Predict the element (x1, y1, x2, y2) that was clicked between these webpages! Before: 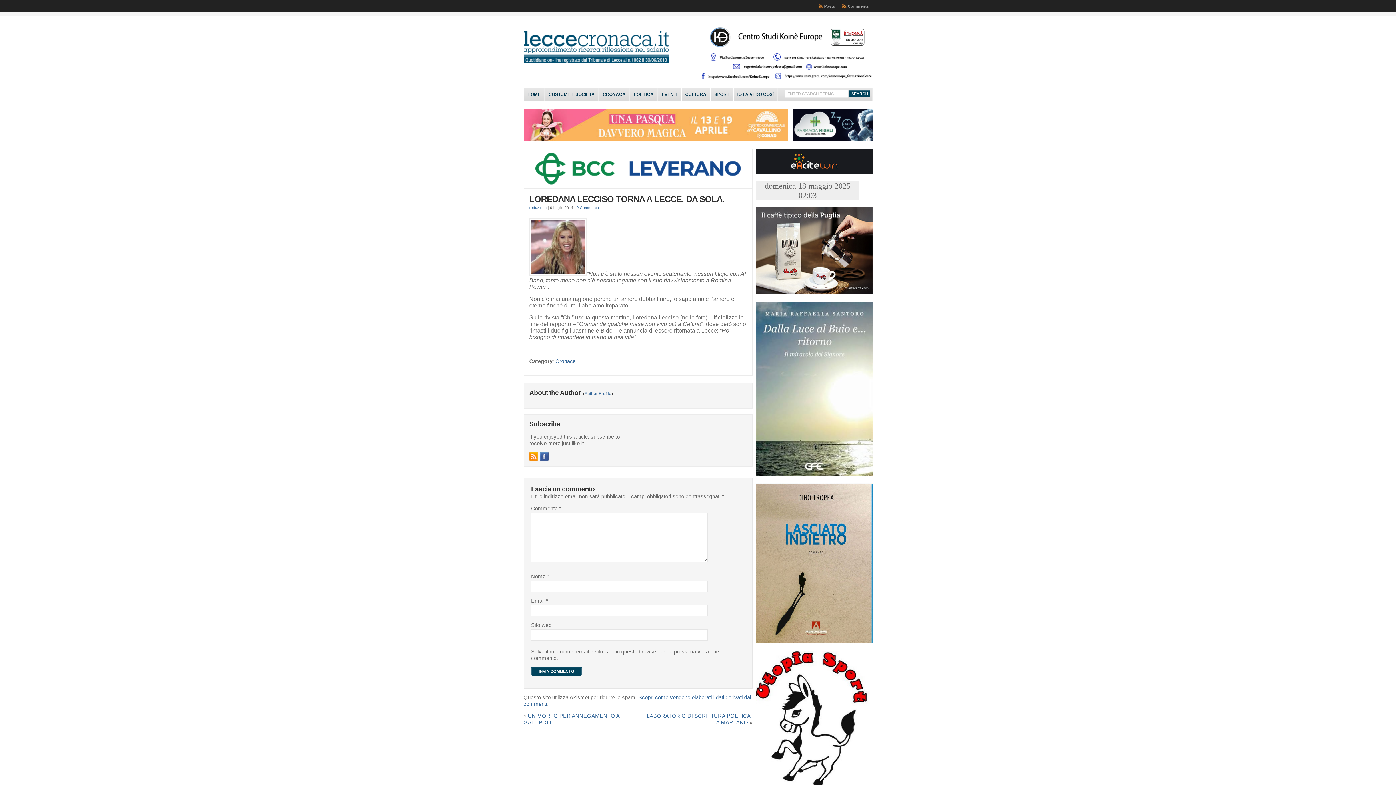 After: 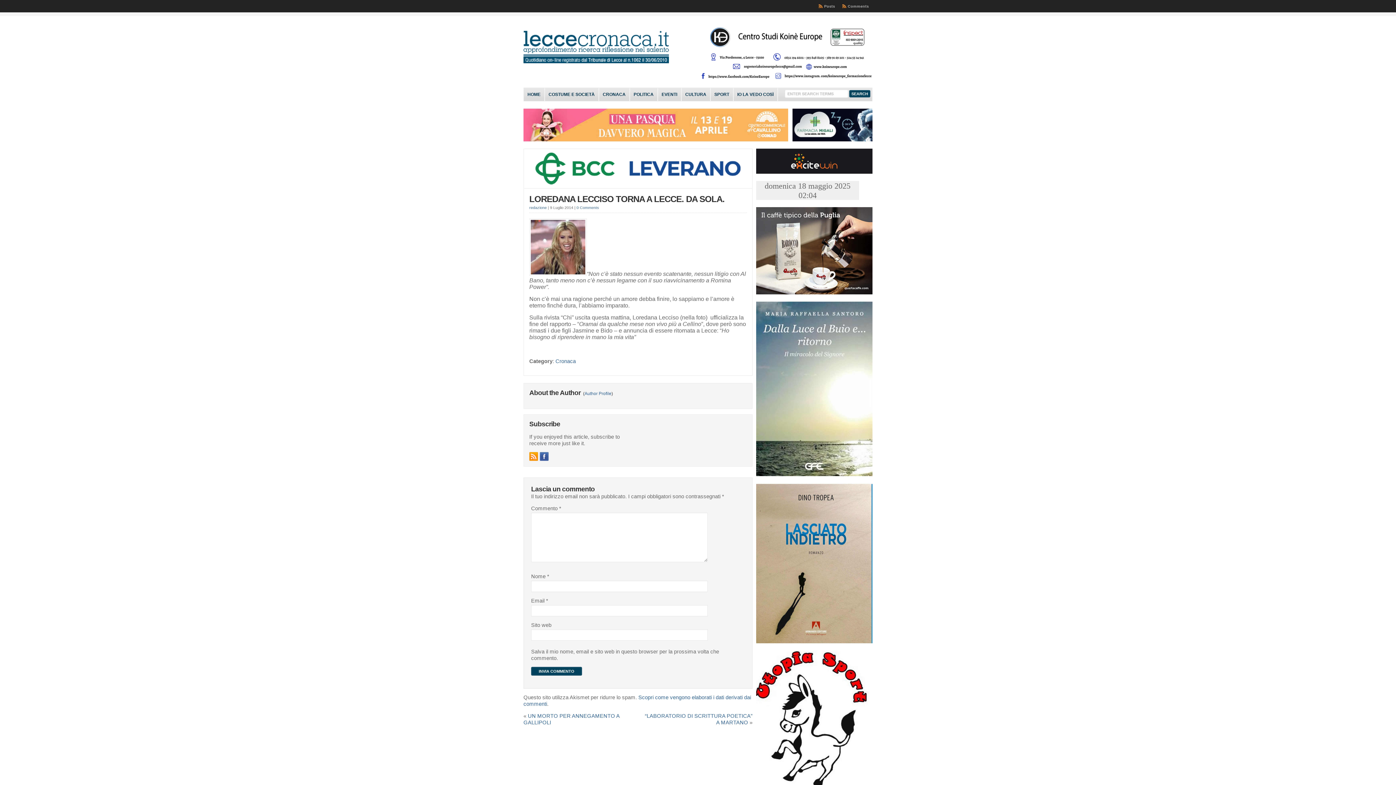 Action: bbox: (529, 194, 724, 204) label: LOREDANA LECCISO TORNA A LECCE. DA SOLA.